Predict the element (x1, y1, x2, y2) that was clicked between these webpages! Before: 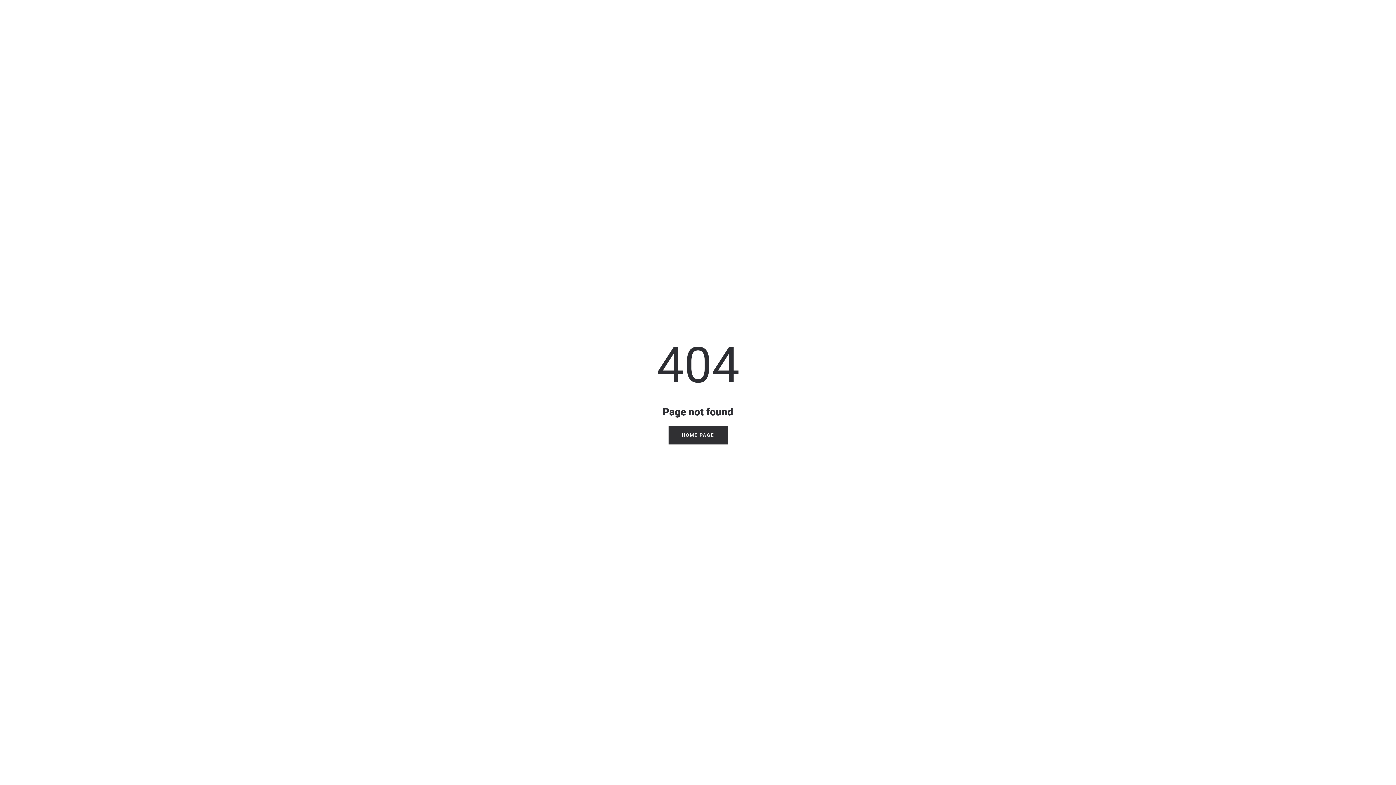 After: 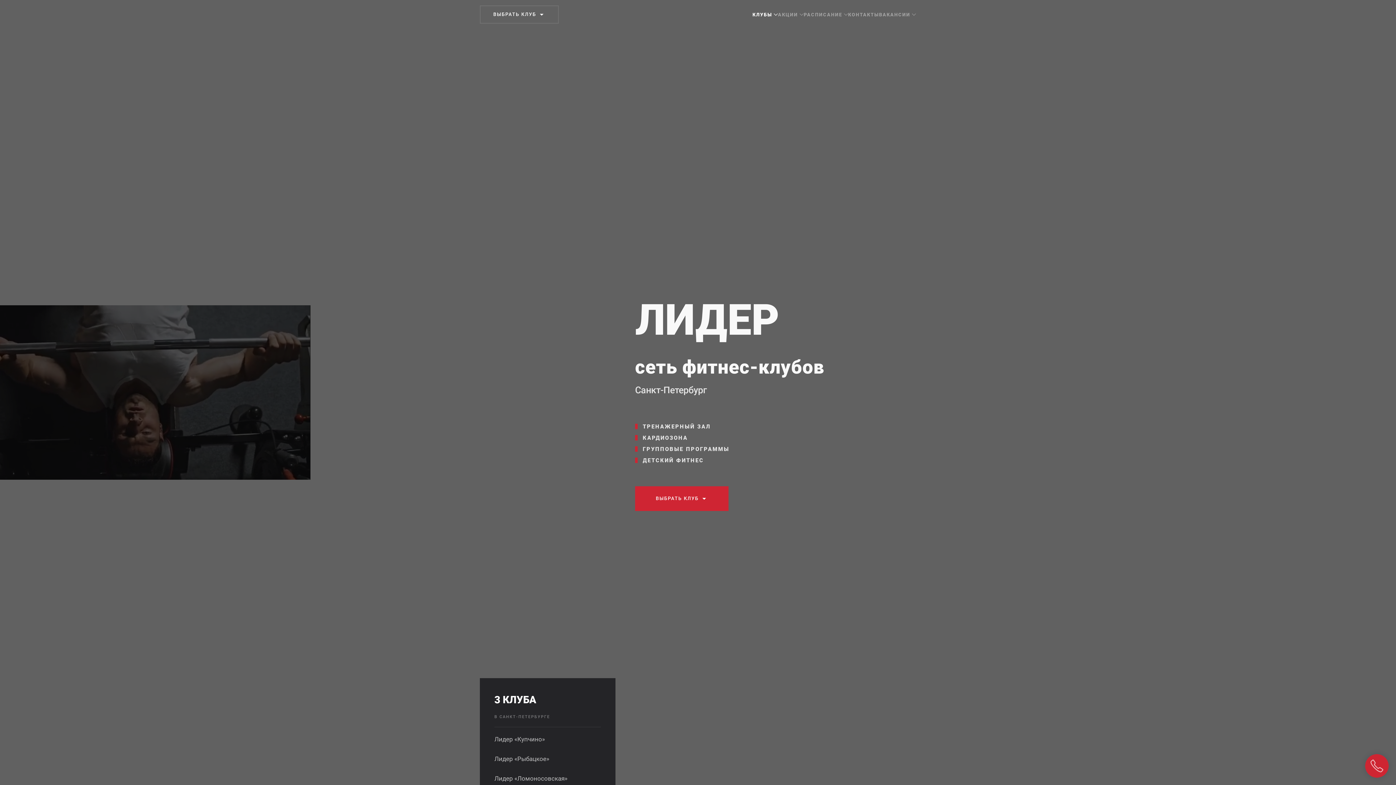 Action: label: HOME PAGE bbox: (668, 426, 727, 444)